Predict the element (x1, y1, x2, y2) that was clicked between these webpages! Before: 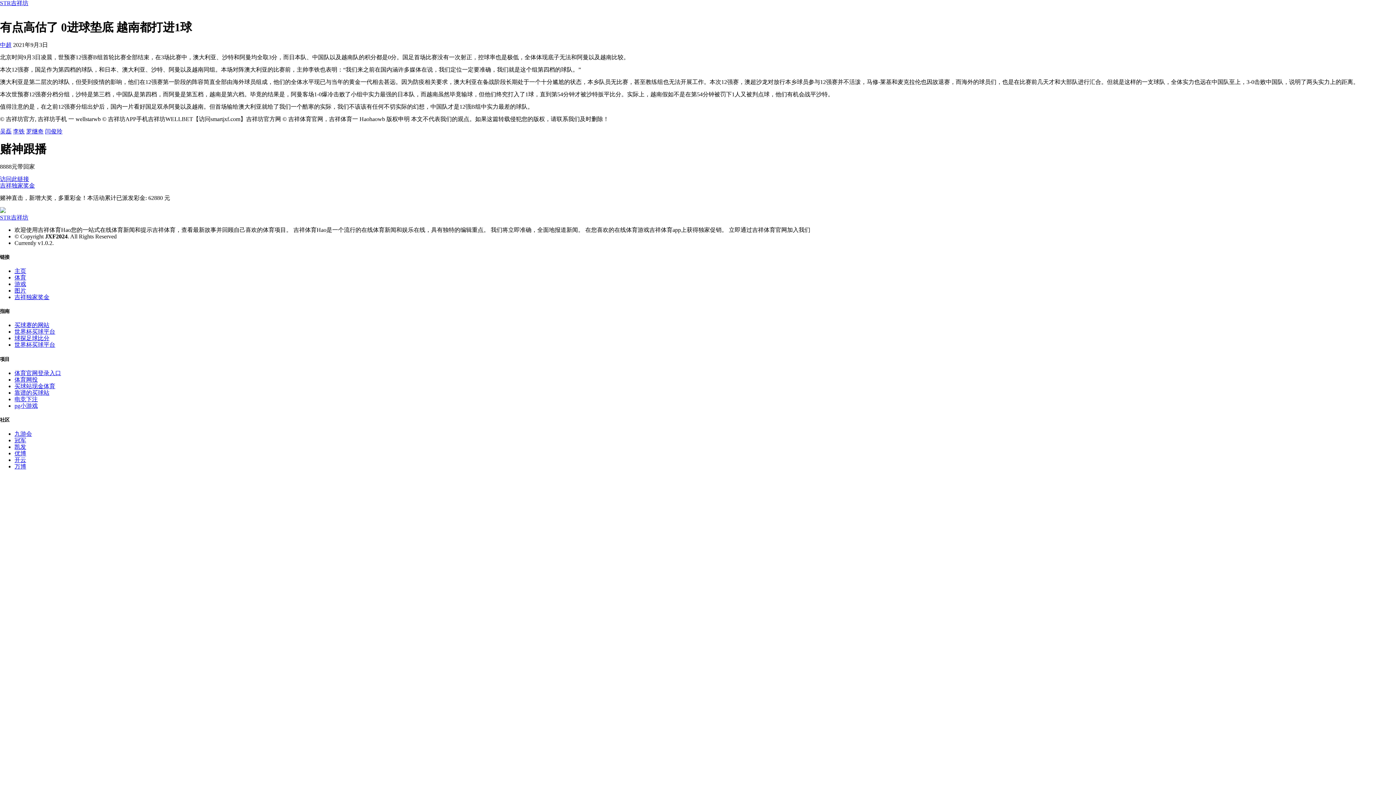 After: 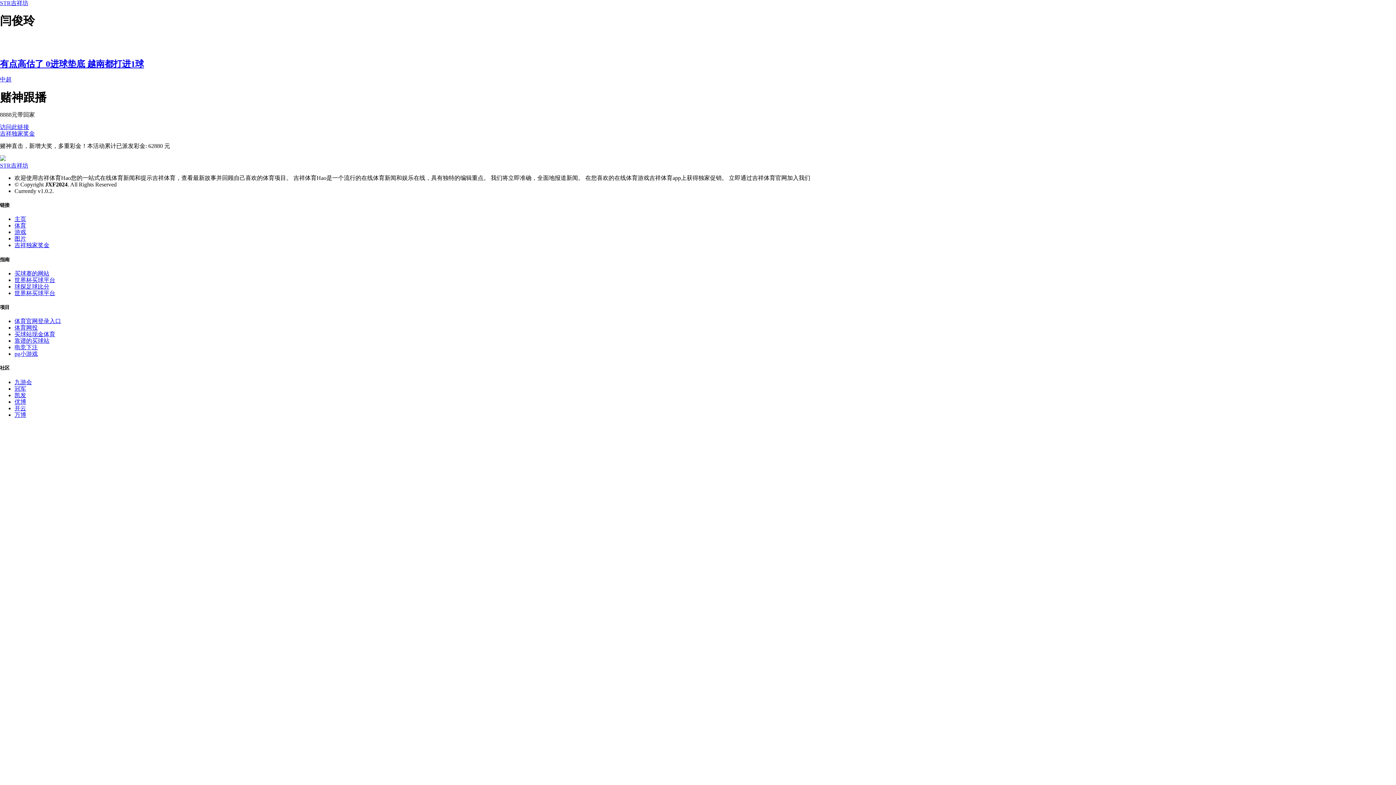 Action: bbox: (45, 128, 62, 134) label: 闫俊玲